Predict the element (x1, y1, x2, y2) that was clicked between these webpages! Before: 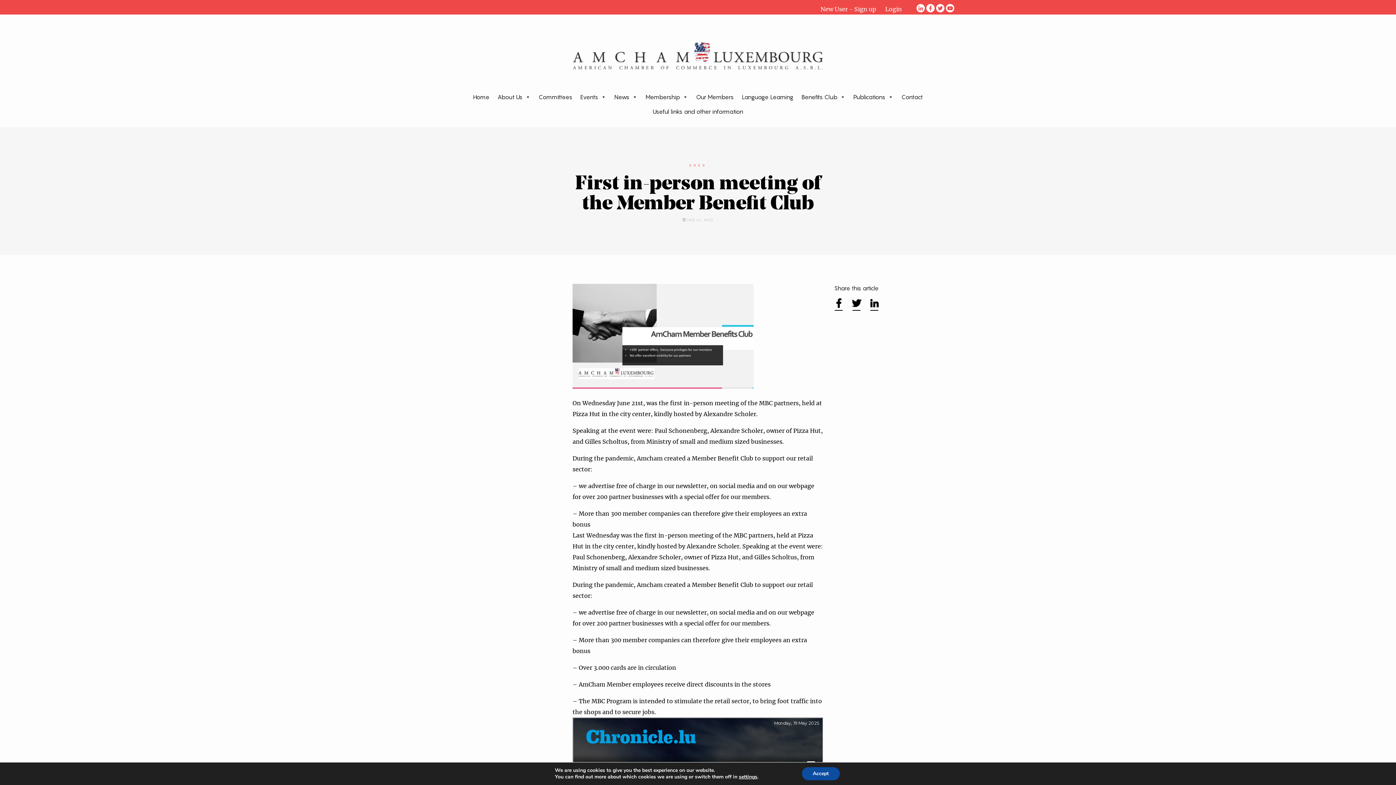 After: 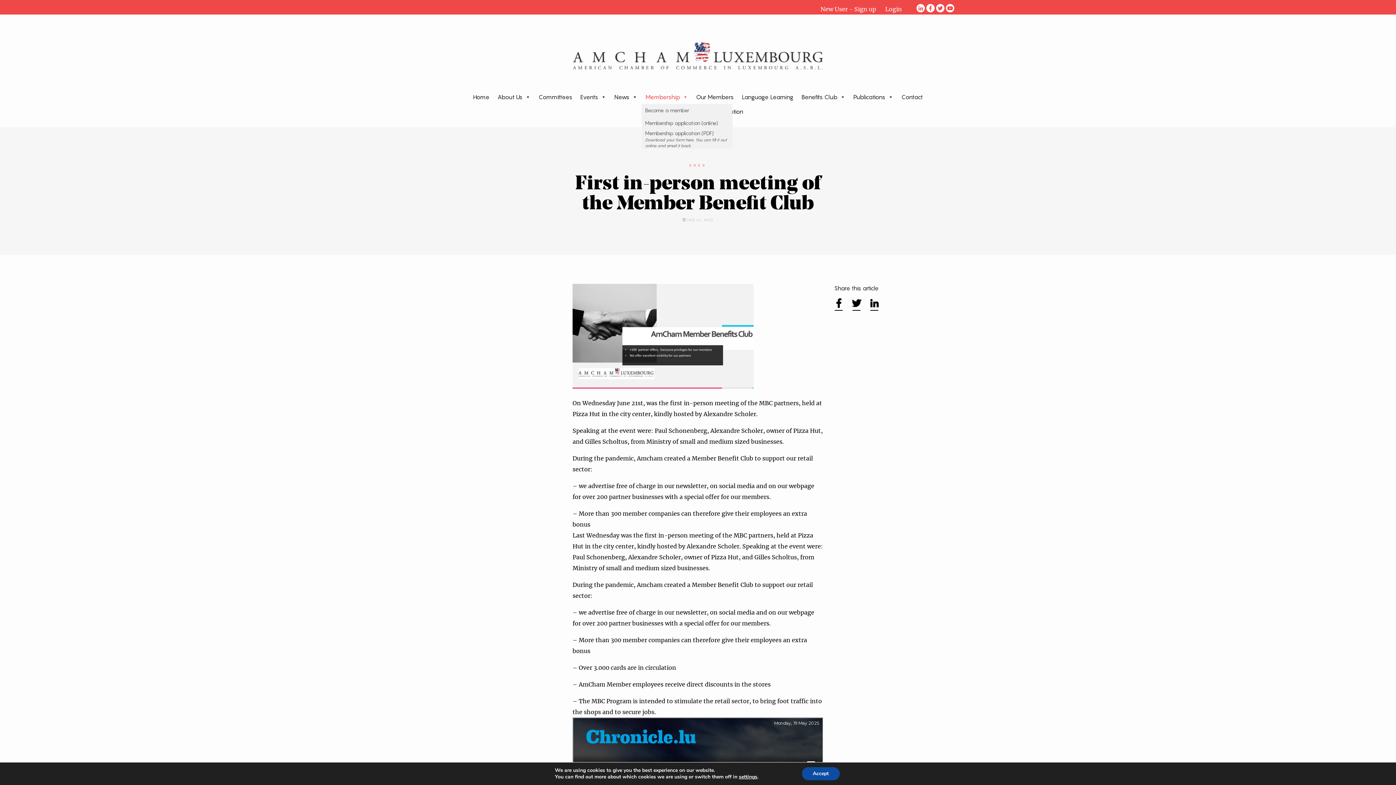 Action: label: Membership bbox: (641, 89, 692, 104)